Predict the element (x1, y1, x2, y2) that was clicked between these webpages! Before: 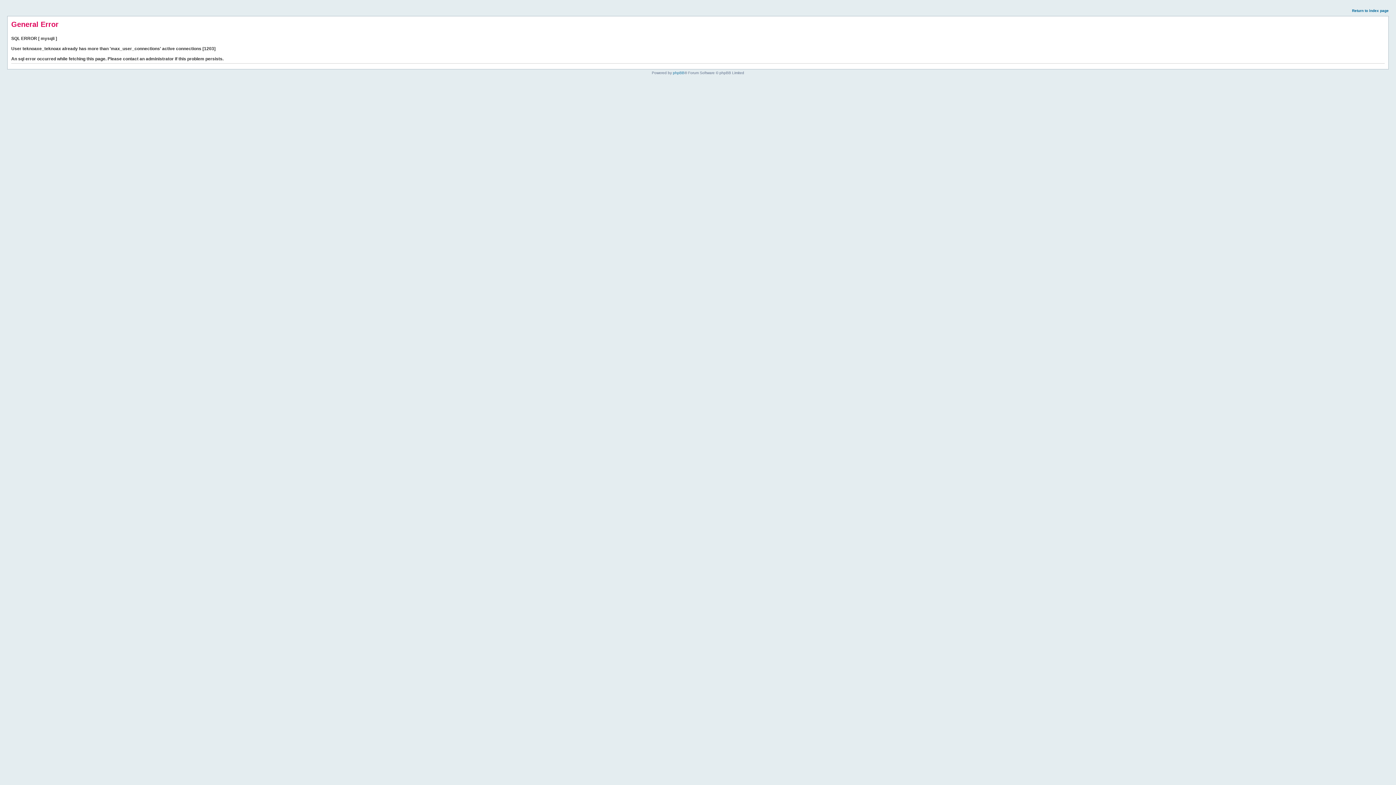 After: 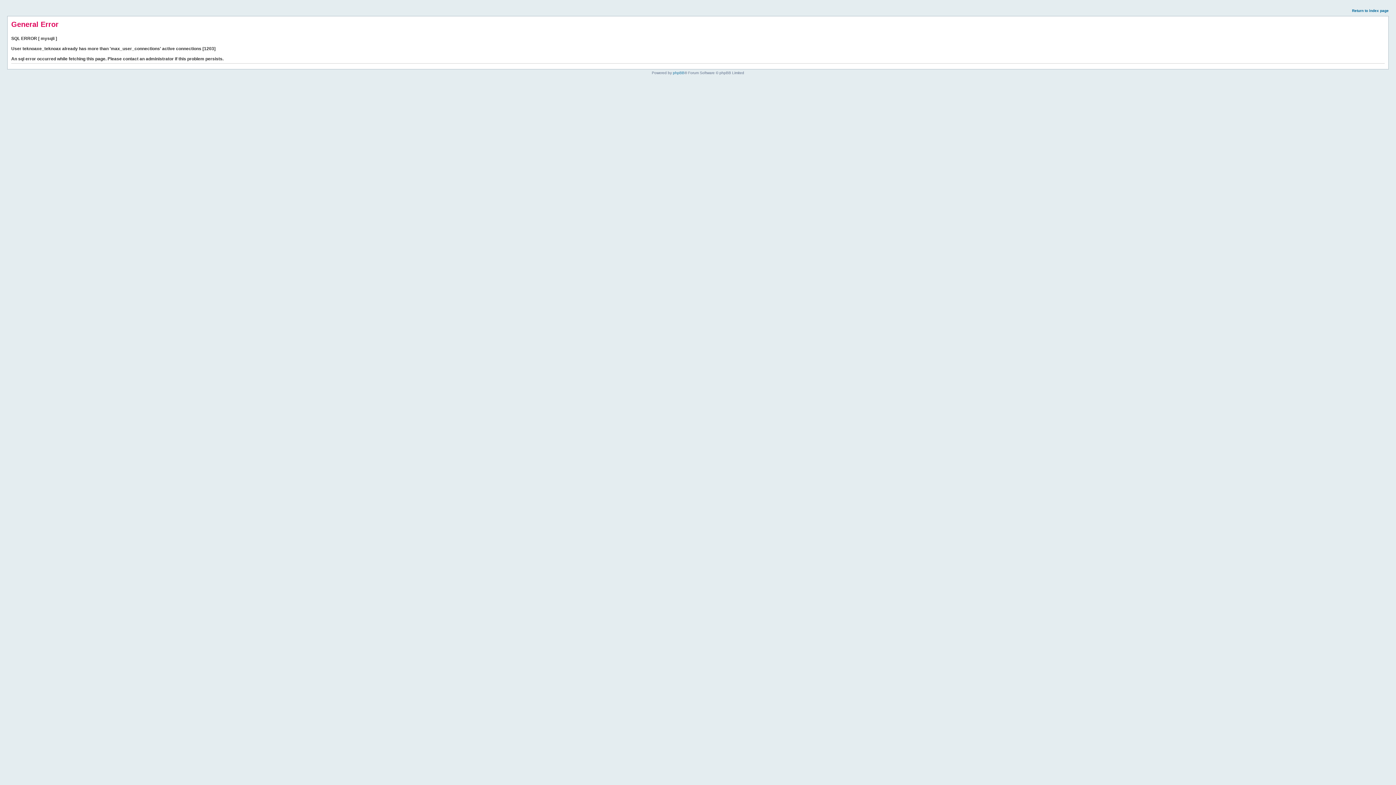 Action: bbox: (1352, 8, 1389, 12) label: Return to index page